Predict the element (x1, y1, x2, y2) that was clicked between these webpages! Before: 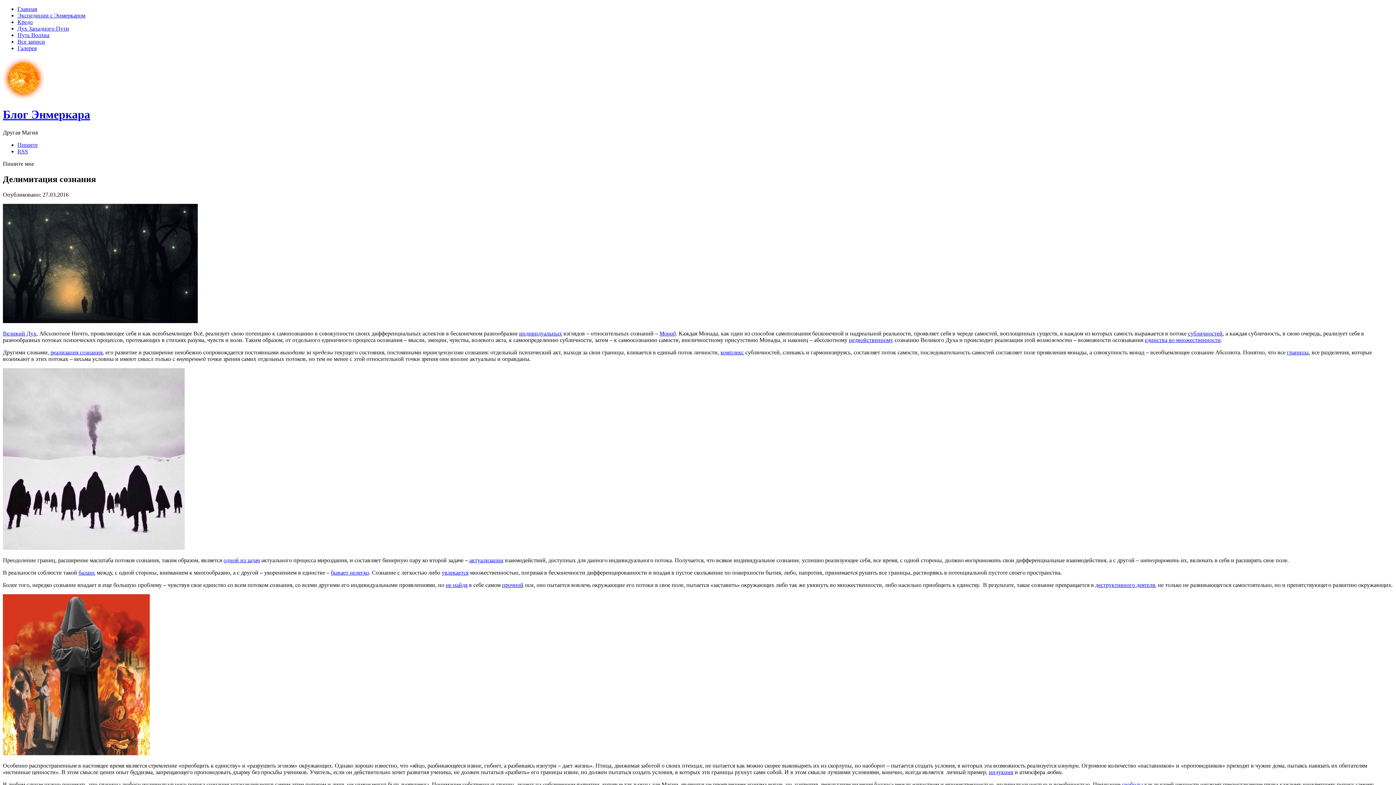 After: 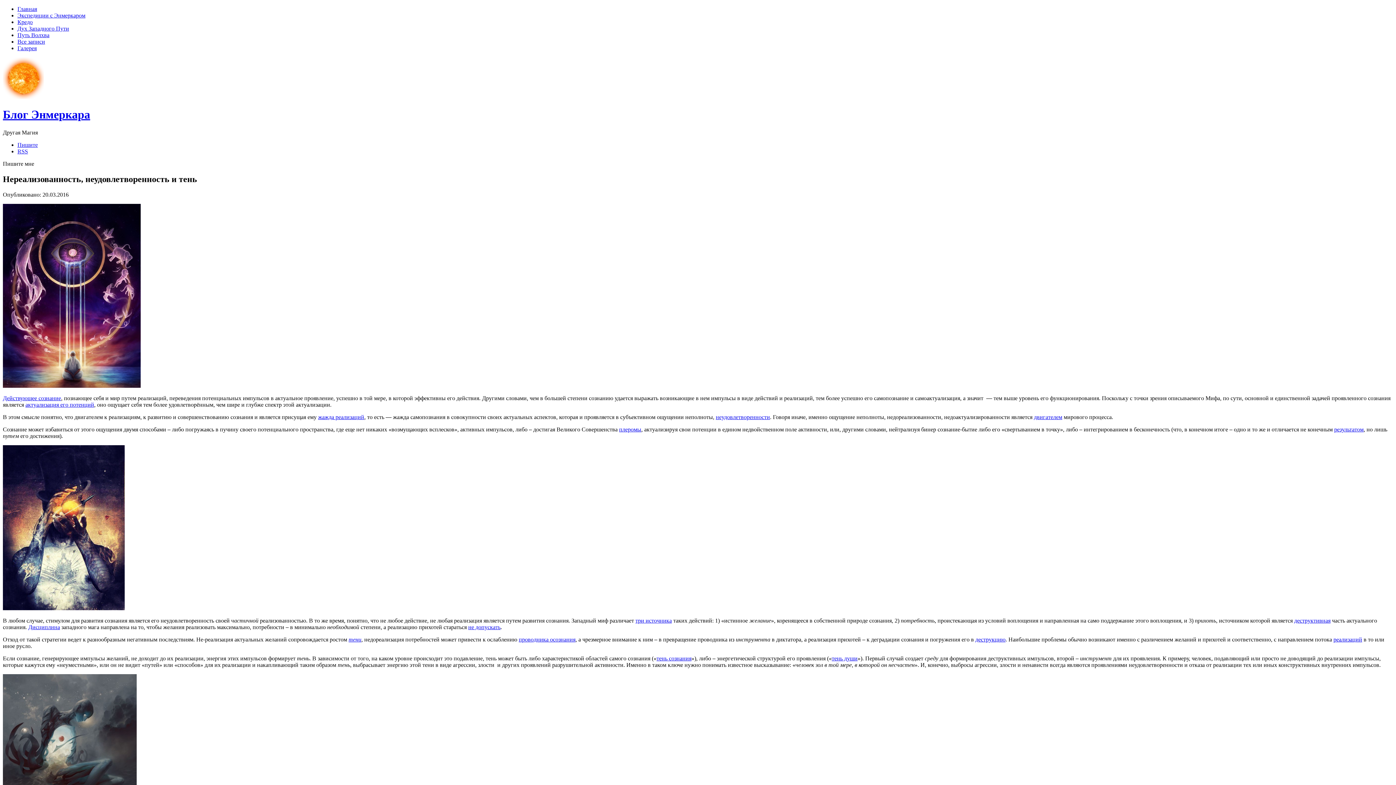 Action: label: не найдя bbox: (445, 582, 467, 588)